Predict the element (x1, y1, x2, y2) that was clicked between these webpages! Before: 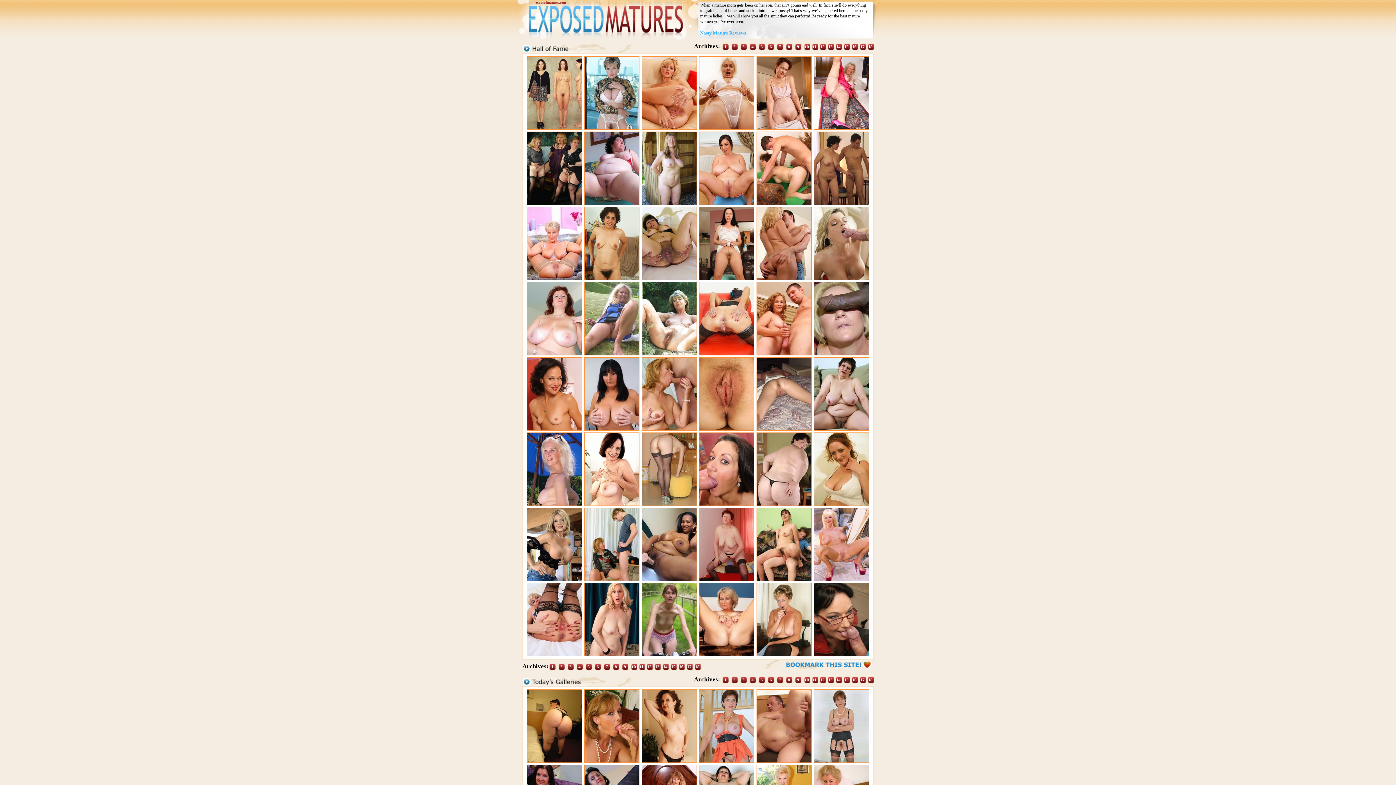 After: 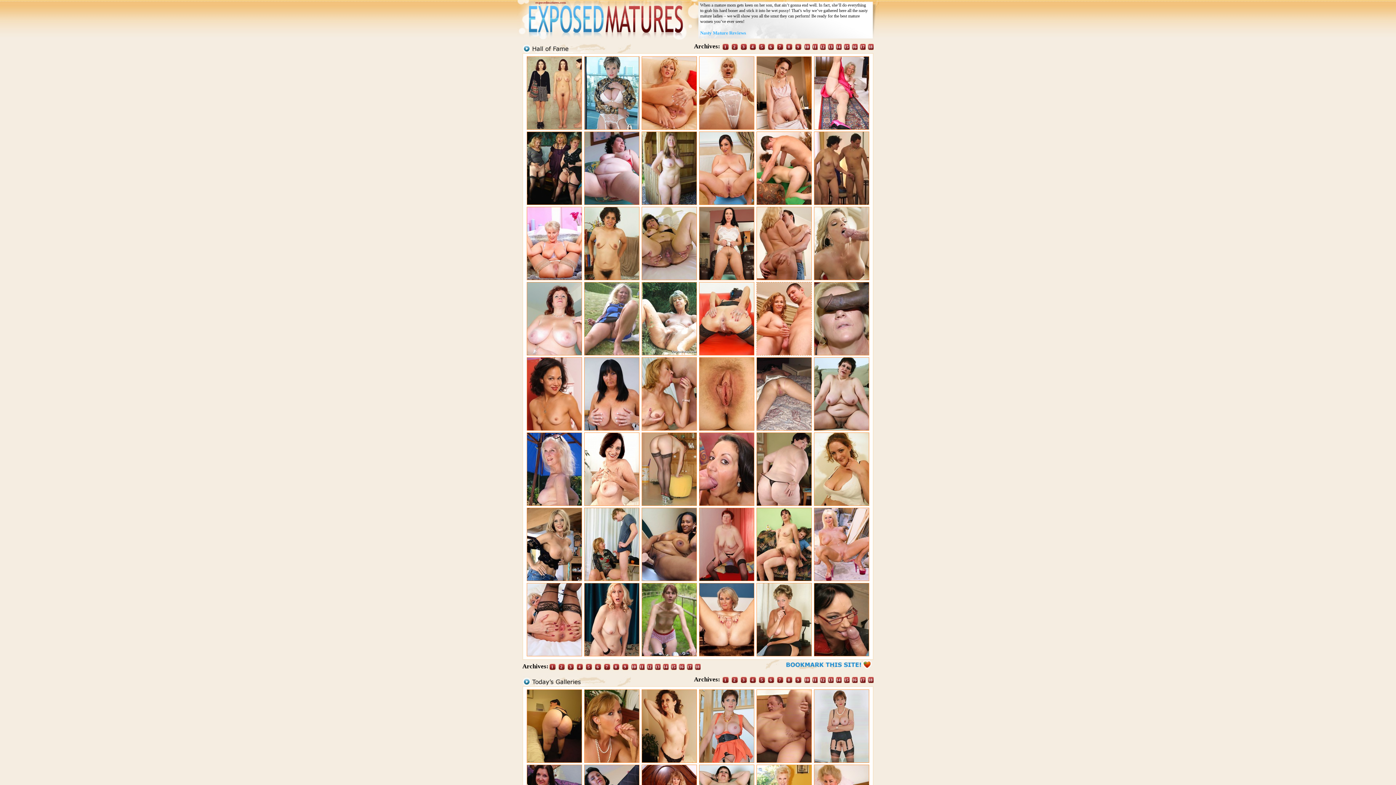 Action: bbox: (756, 350, 812, 357)